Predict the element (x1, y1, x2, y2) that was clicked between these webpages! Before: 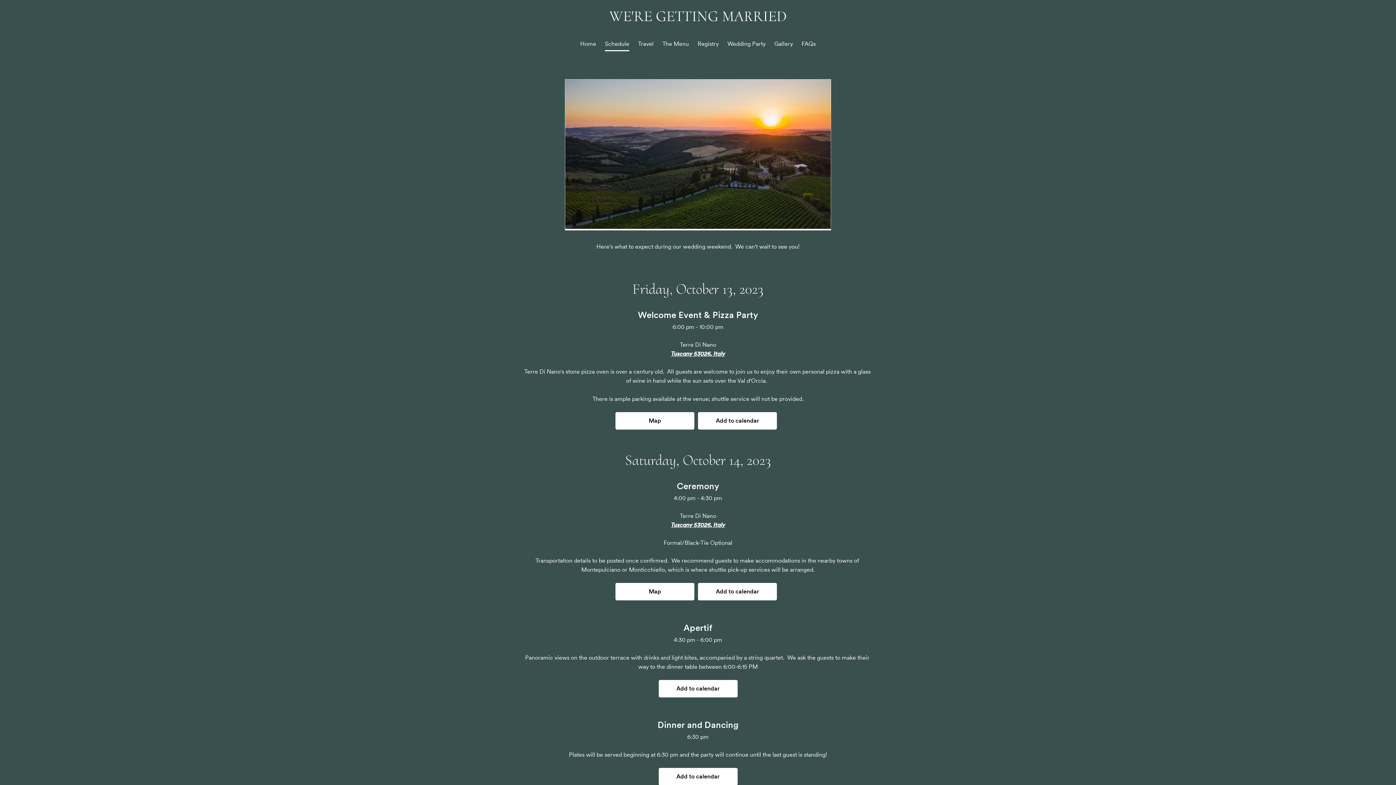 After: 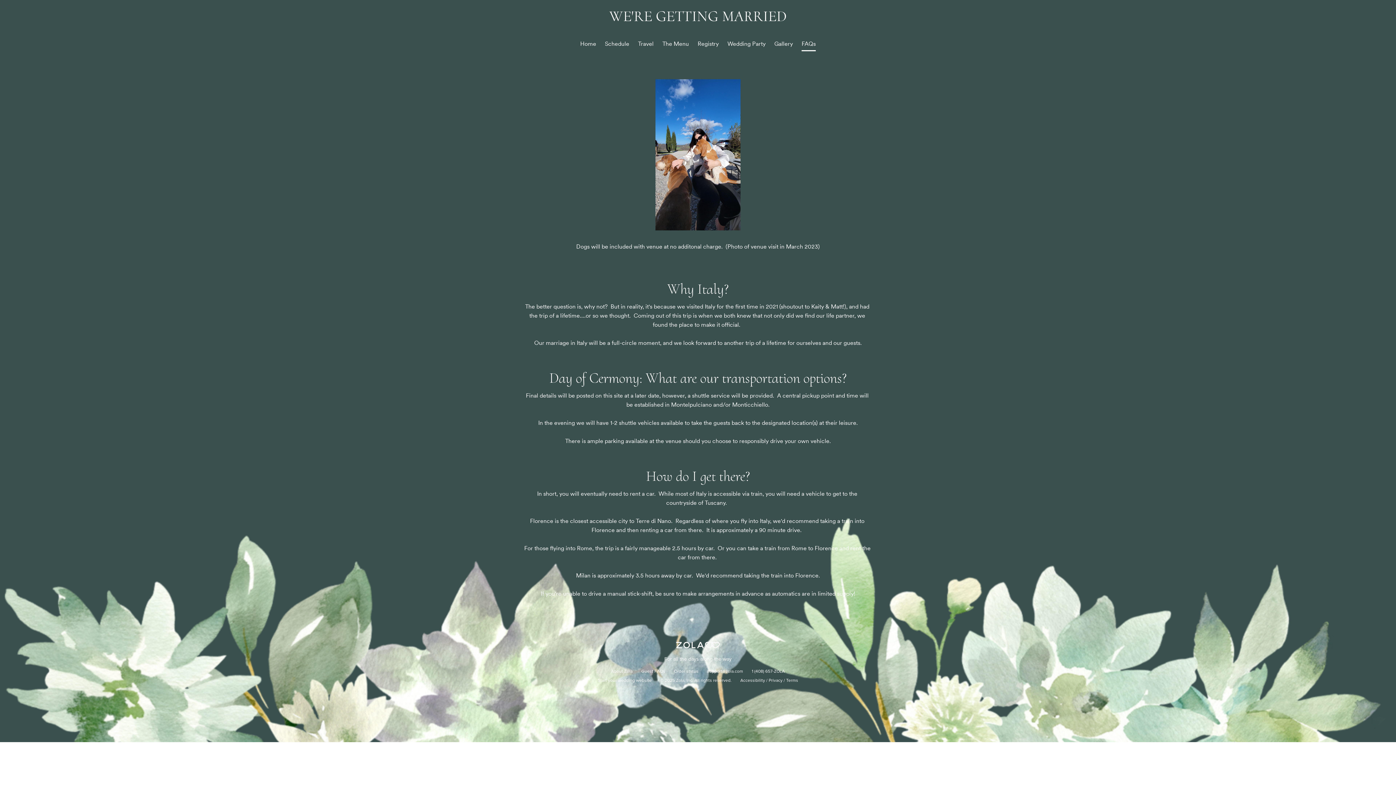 Action: bbox: (801, 40, 816, 47) label: FAQs